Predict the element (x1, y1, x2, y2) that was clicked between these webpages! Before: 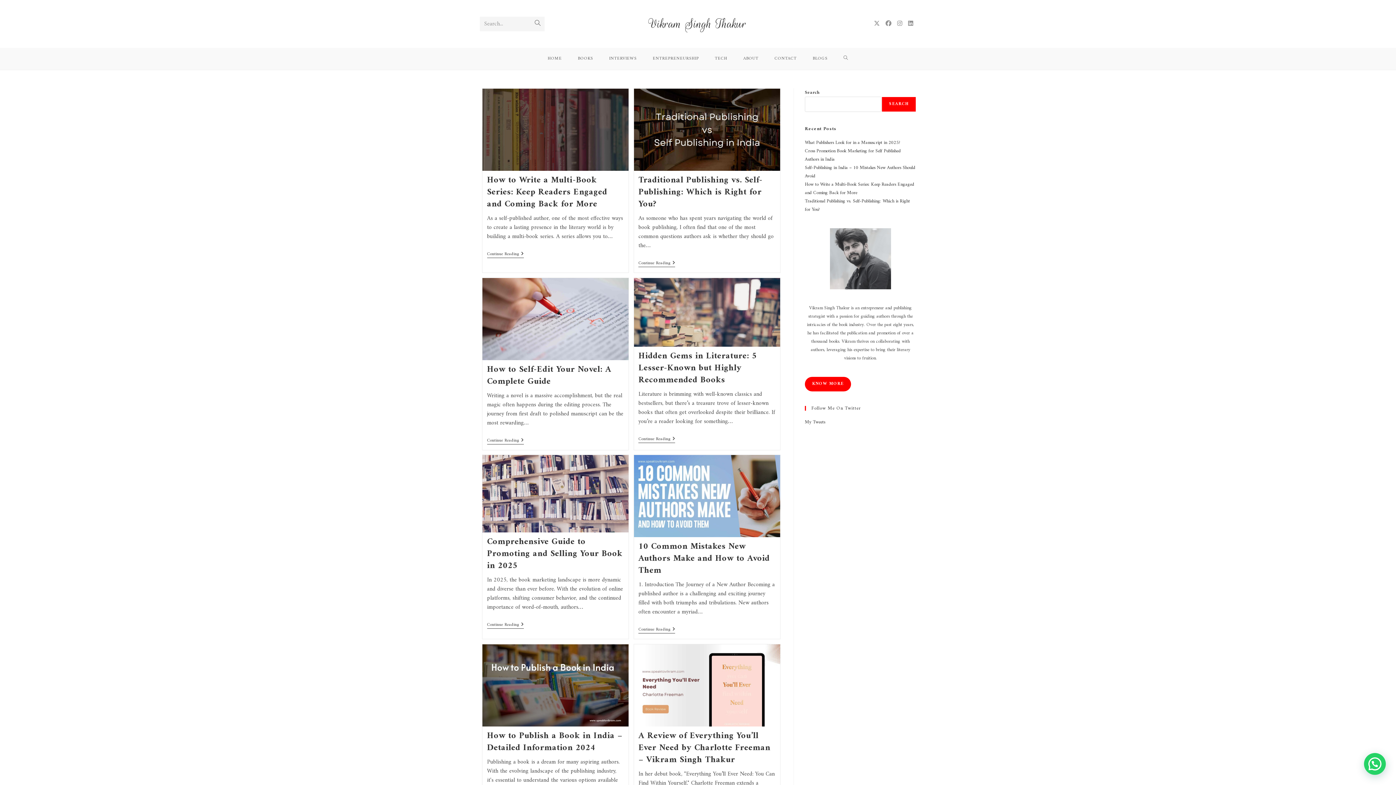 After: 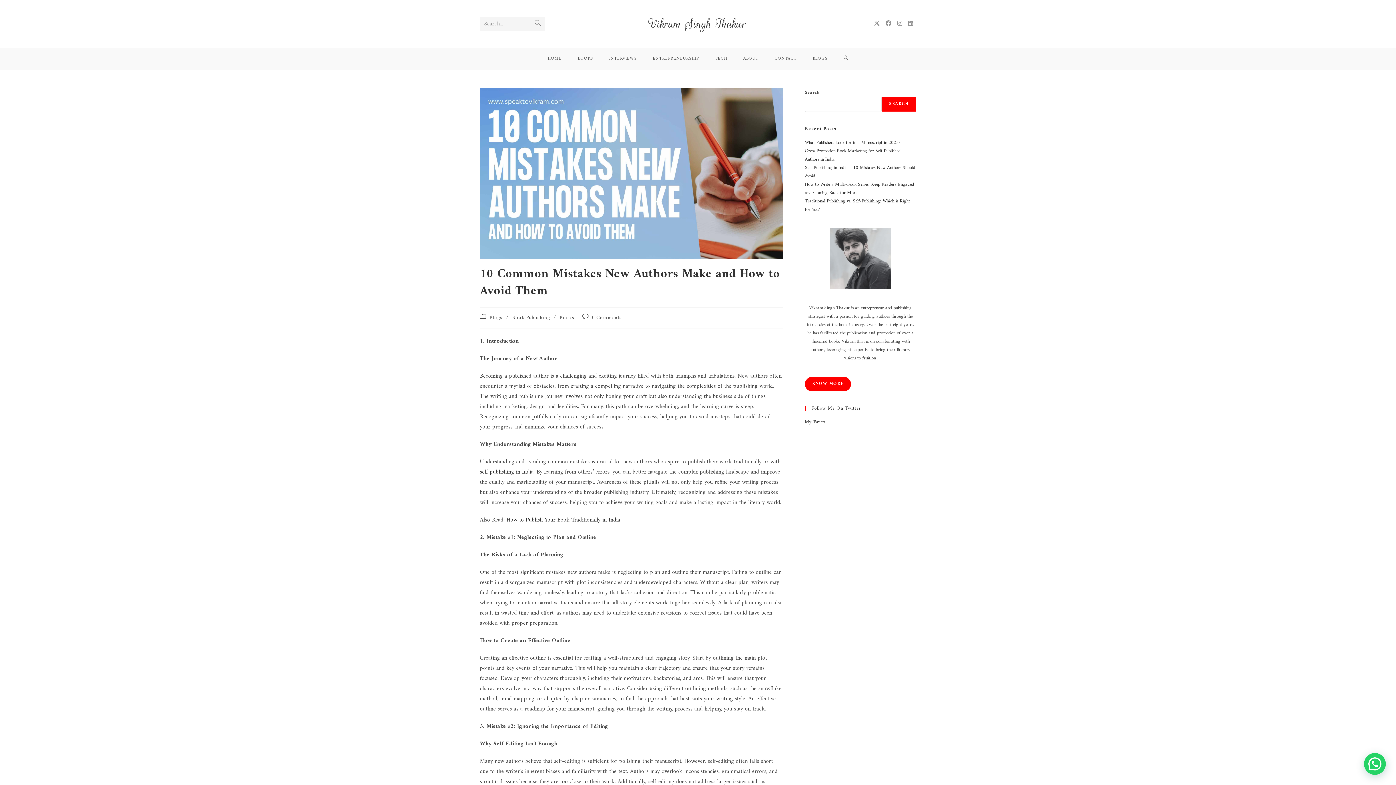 Action: bbox: (634, 455, 780, 537)